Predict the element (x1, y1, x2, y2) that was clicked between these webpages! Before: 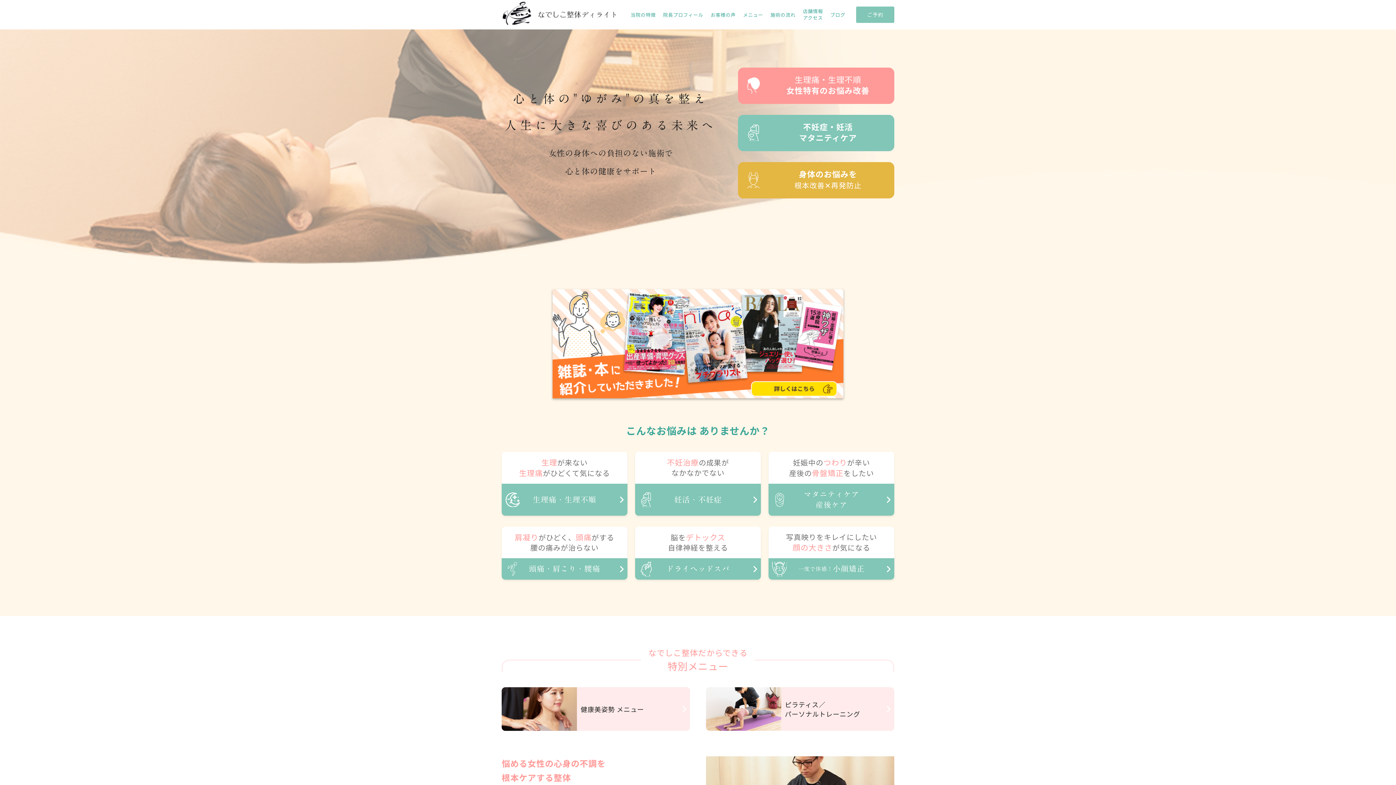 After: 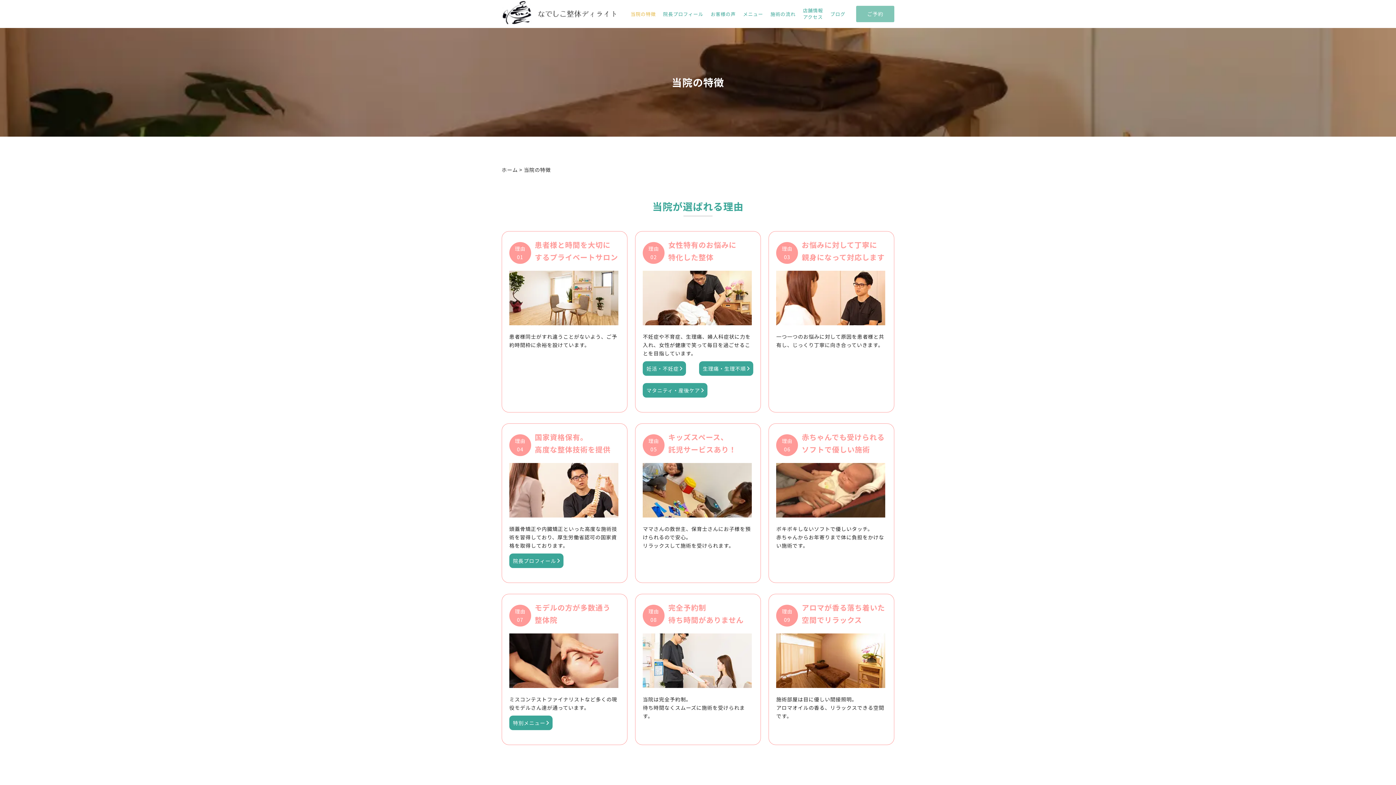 Action: label: 当院の特徴 bbox: (630, 11, 656, 18)